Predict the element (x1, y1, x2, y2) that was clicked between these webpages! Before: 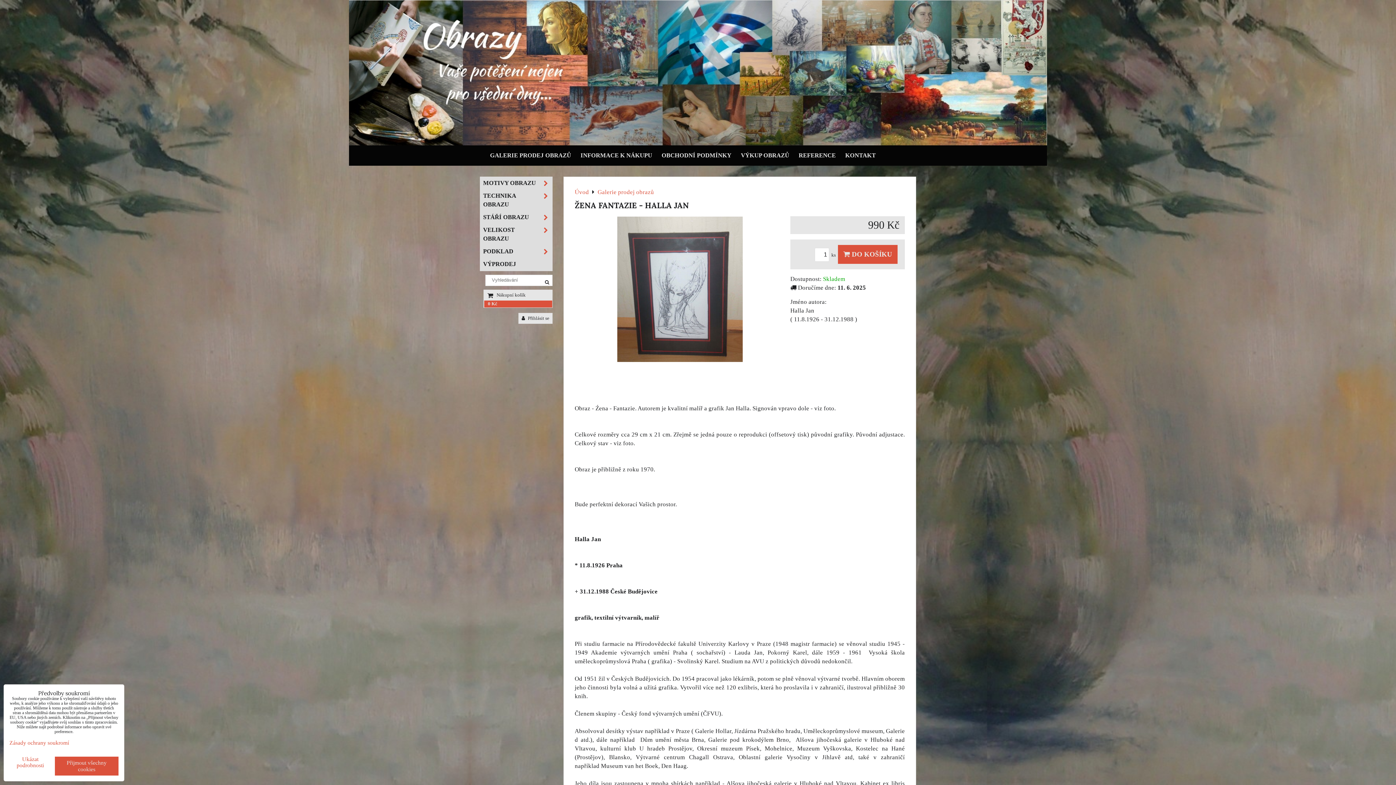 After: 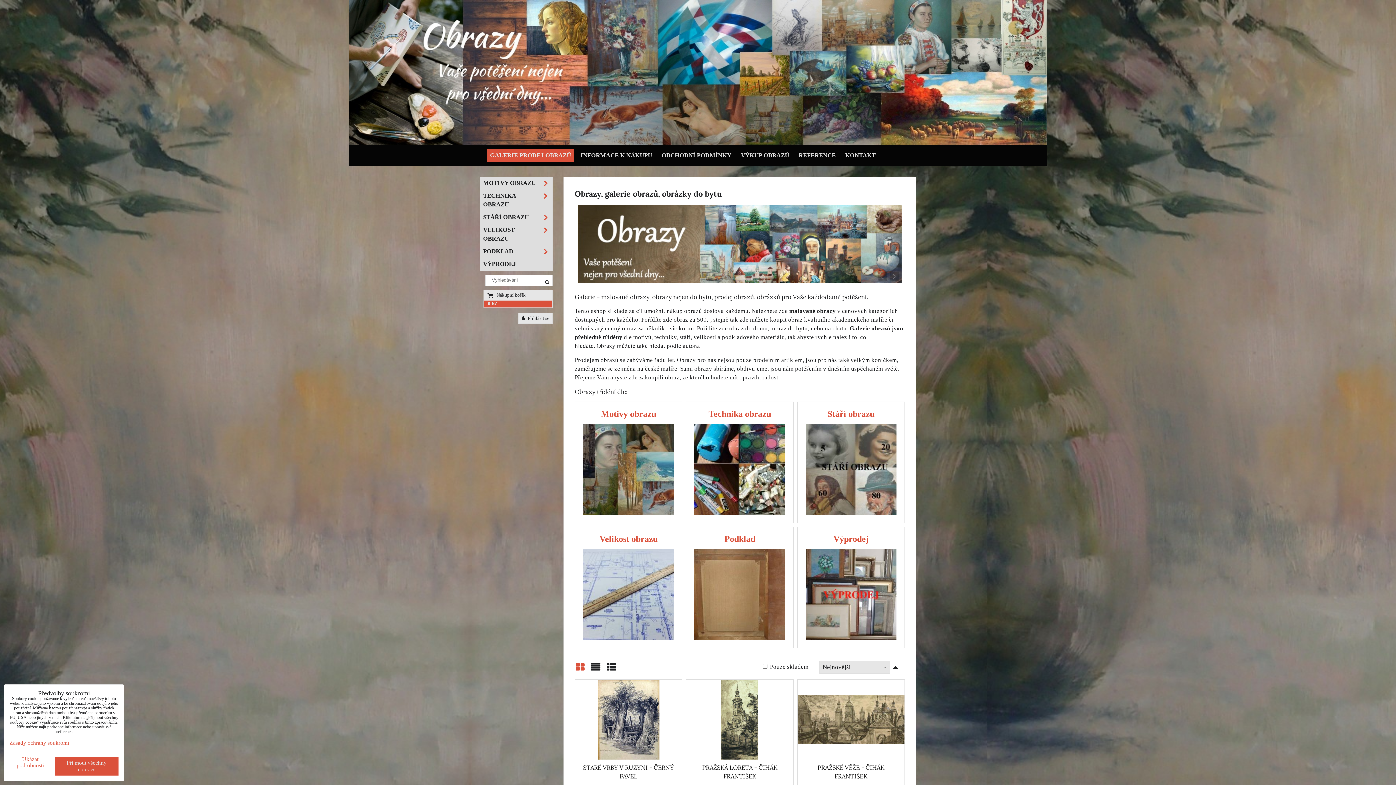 Action: label: Úvod bbox: (574, 188, 589, 195)